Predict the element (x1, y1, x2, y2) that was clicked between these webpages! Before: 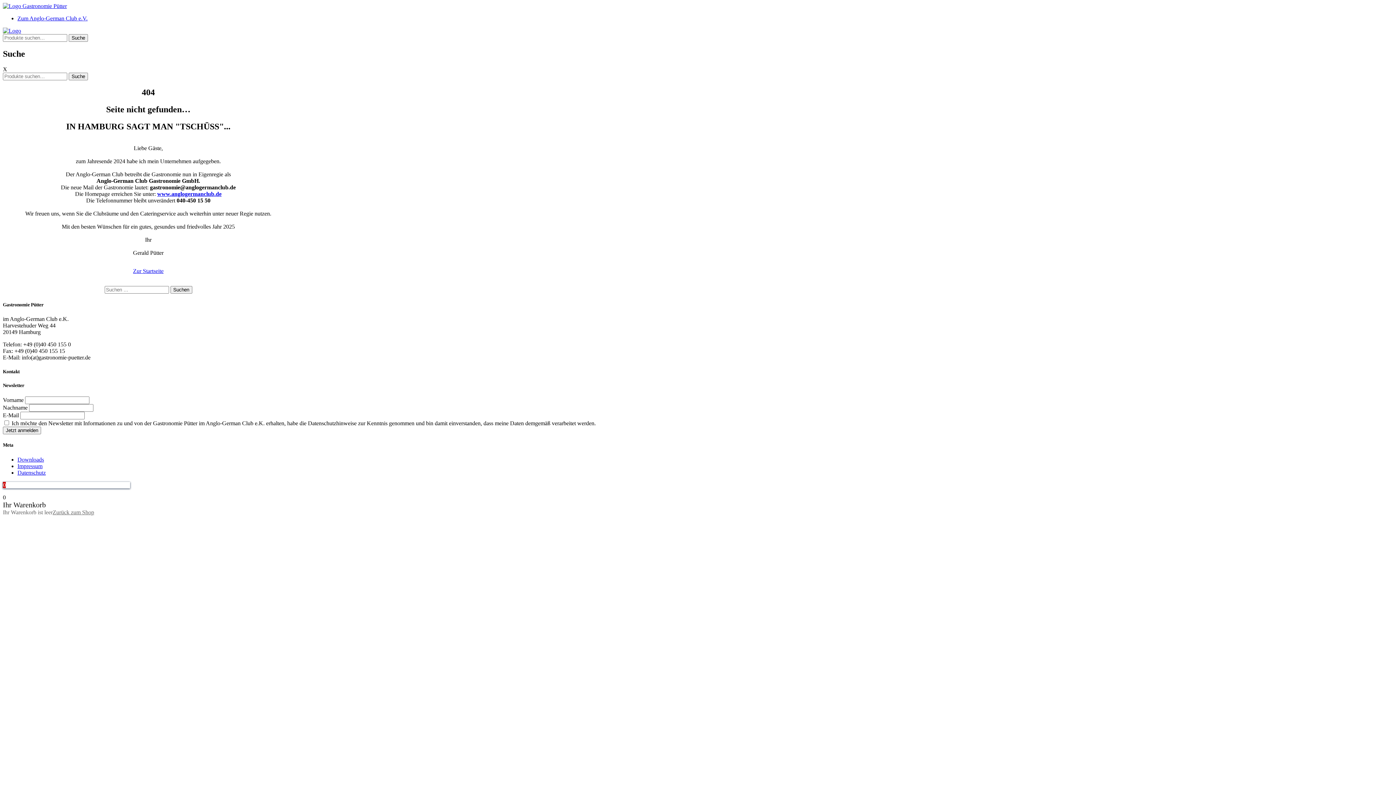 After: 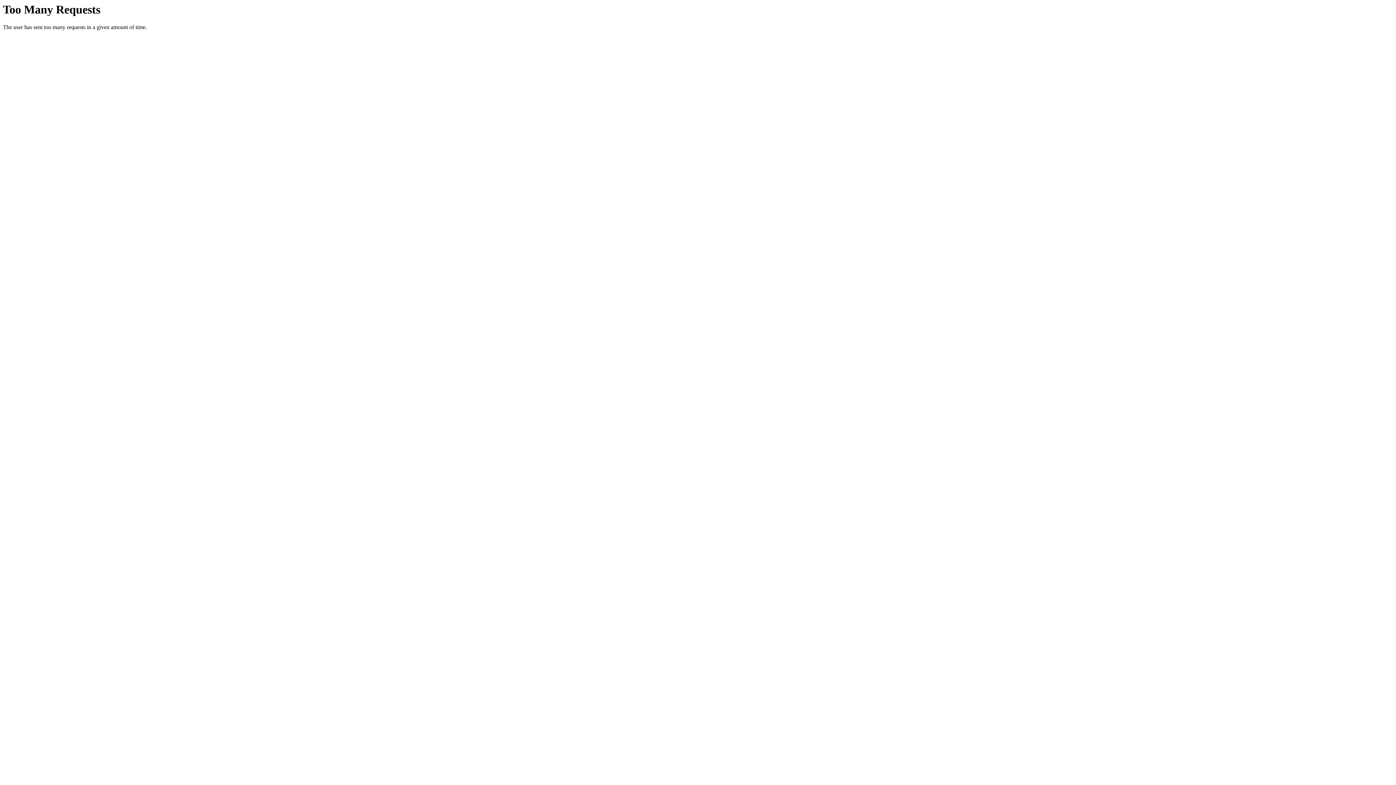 Action: bbox: (2, 27, 21, 33)